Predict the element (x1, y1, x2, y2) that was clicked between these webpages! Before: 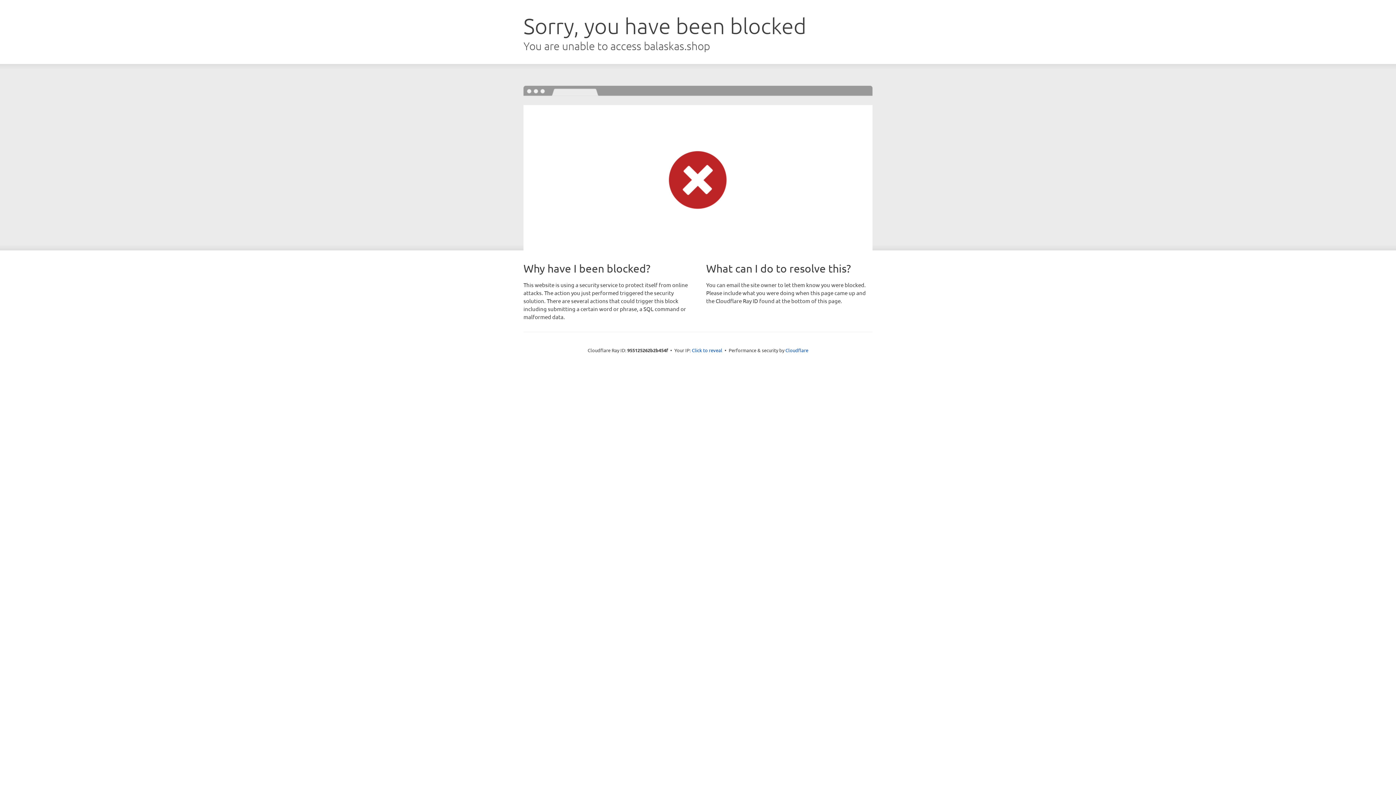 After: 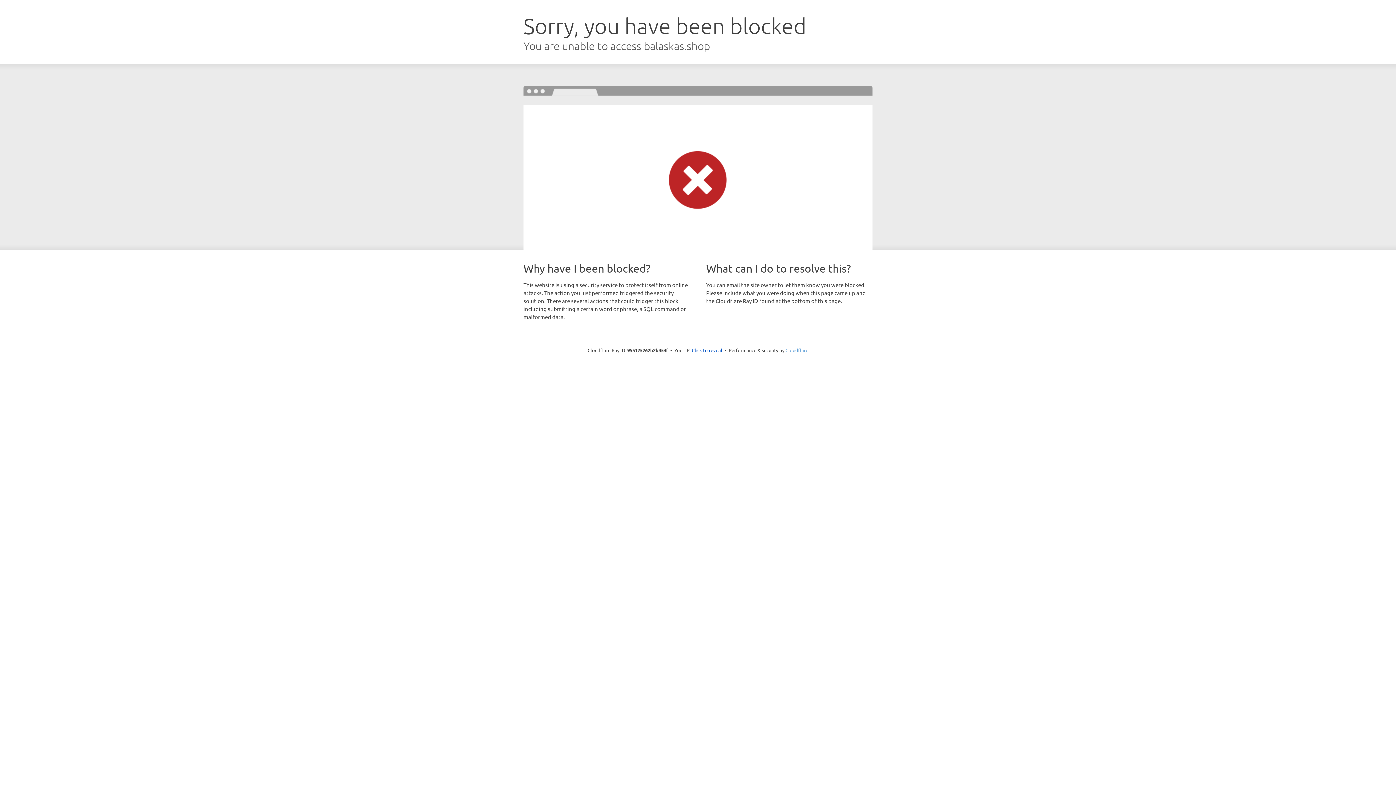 Action: bbox: (785, 347, 808, 353) label: Cloudflare